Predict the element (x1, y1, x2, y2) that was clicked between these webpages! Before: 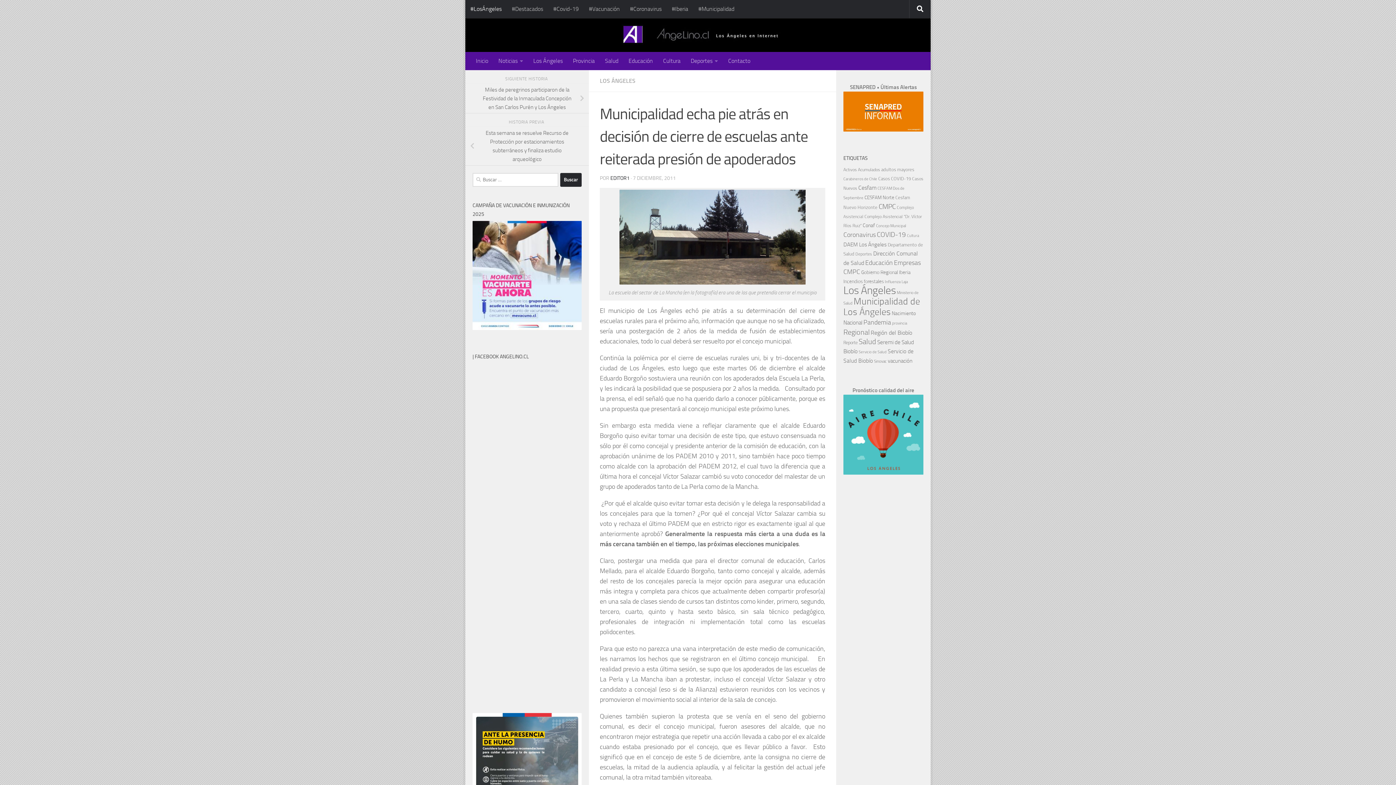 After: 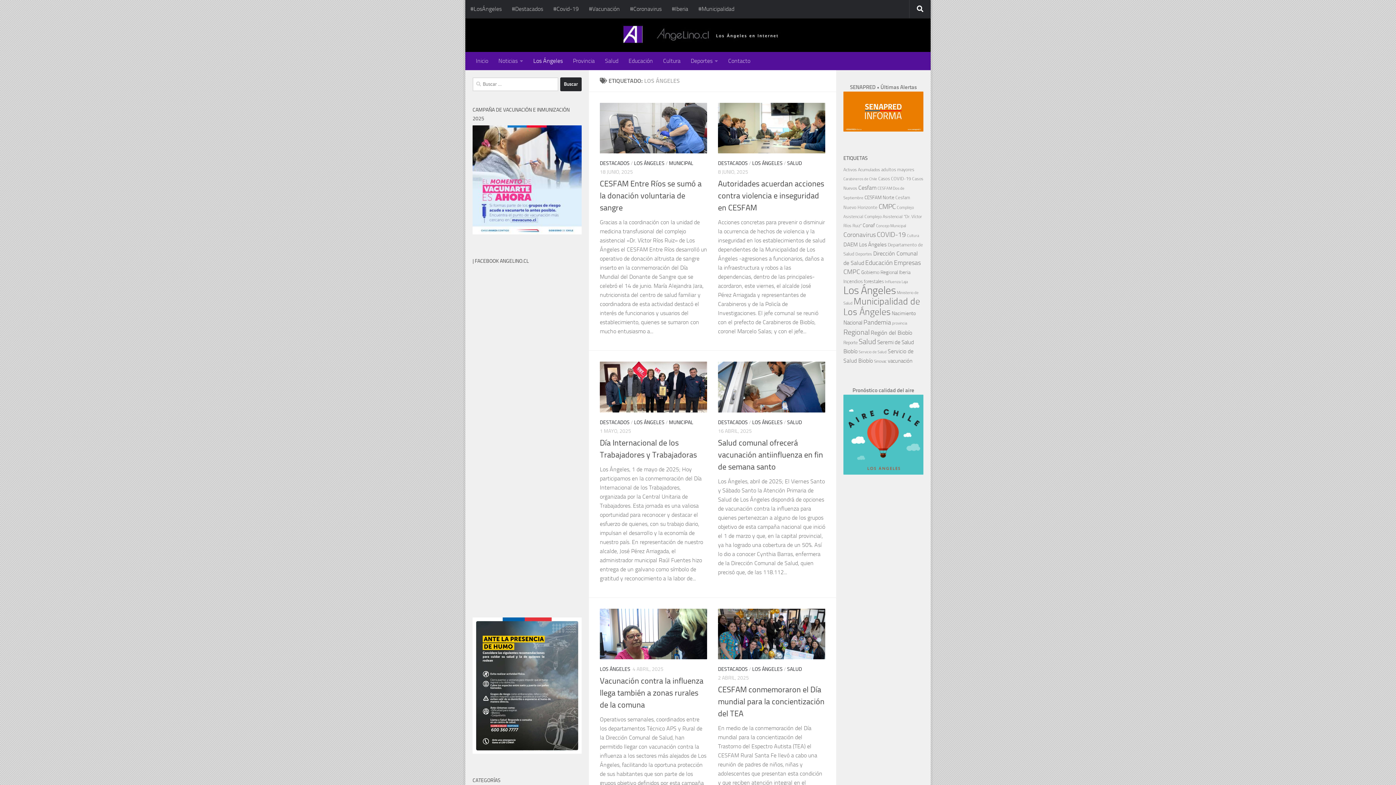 Action: label: Los Ángeles (4.192 elementos) bbox: (843, 284, 896, 297)